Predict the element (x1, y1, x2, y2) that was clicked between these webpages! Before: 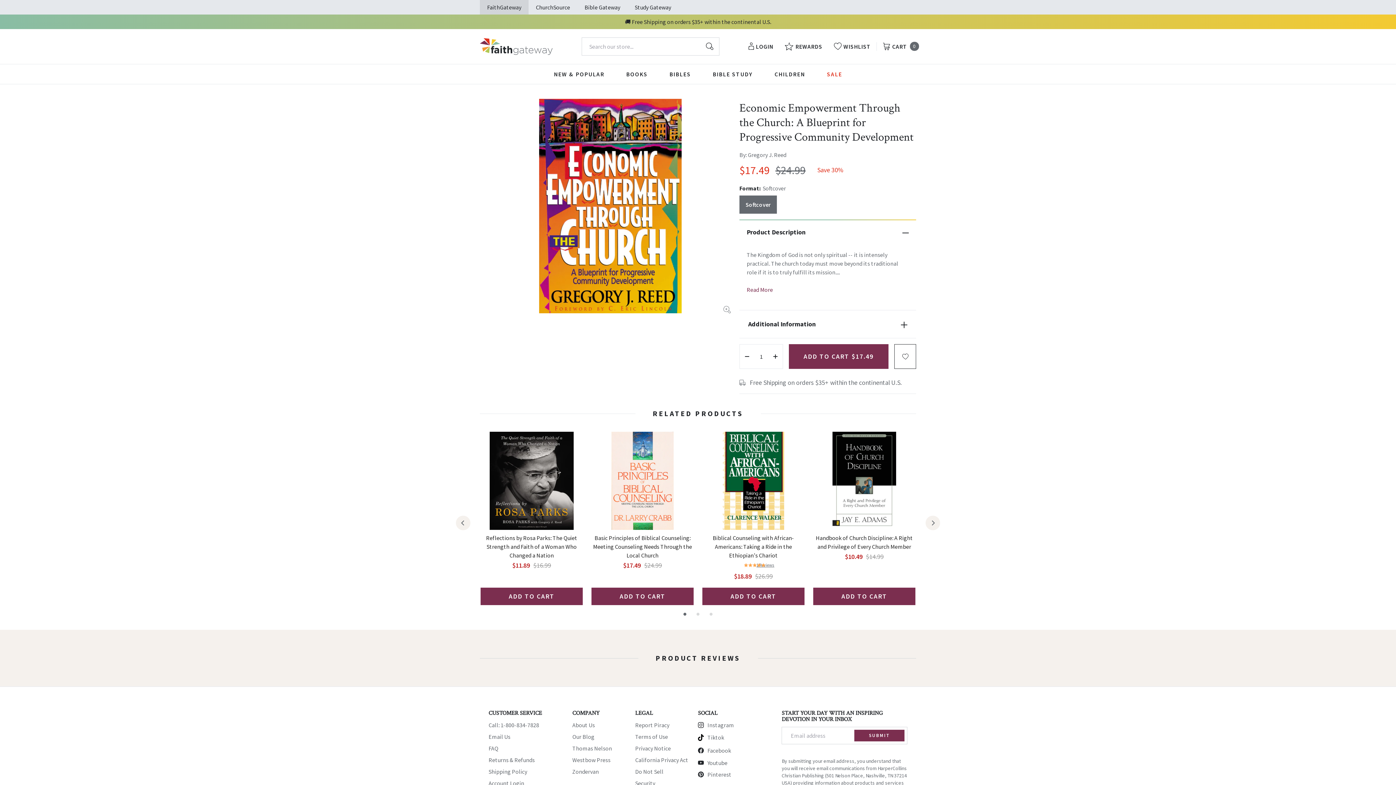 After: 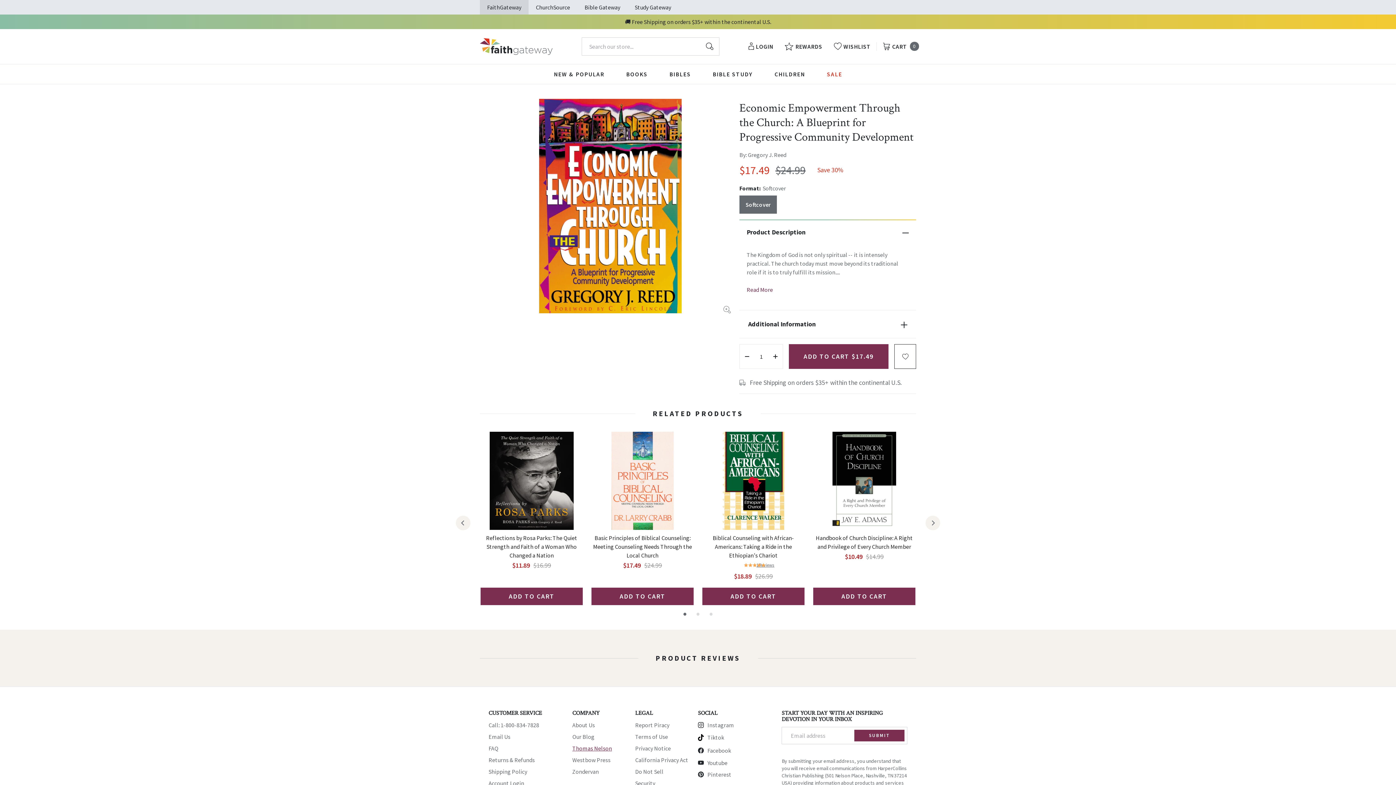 Action: label: Thomas Nelson bbox: (572, 745, 612, 752)